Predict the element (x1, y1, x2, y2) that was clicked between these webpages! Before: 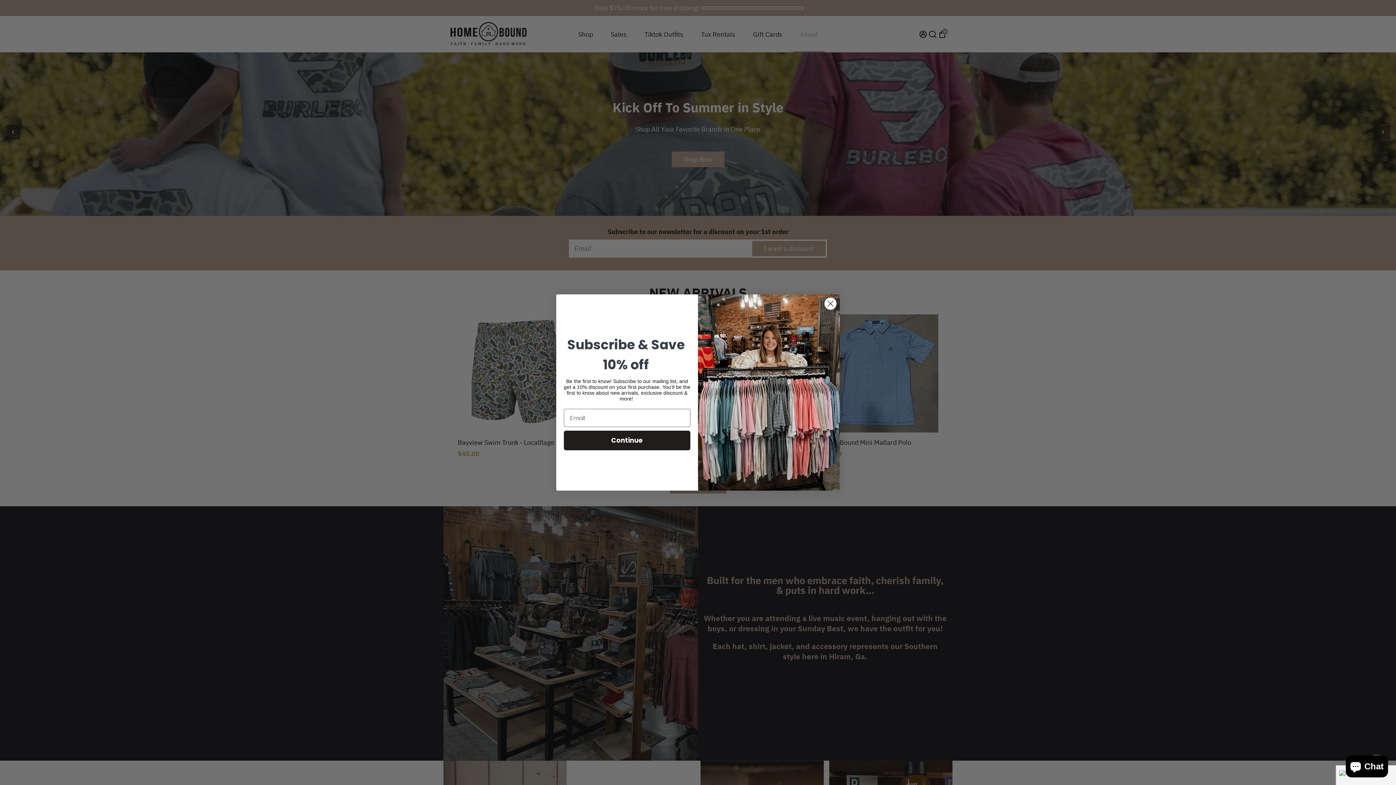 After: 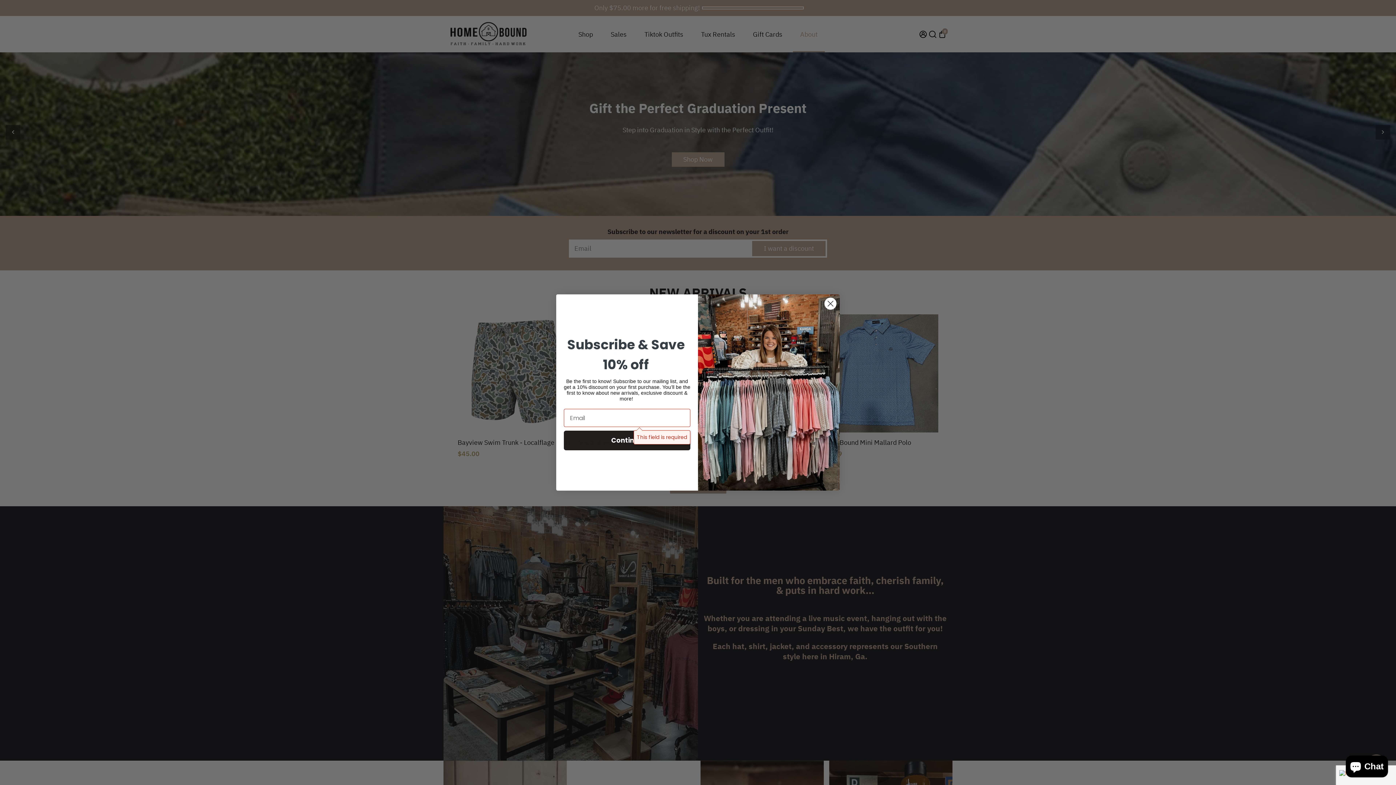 Action: label: Continue bbox: (564, 430, 690, 450)